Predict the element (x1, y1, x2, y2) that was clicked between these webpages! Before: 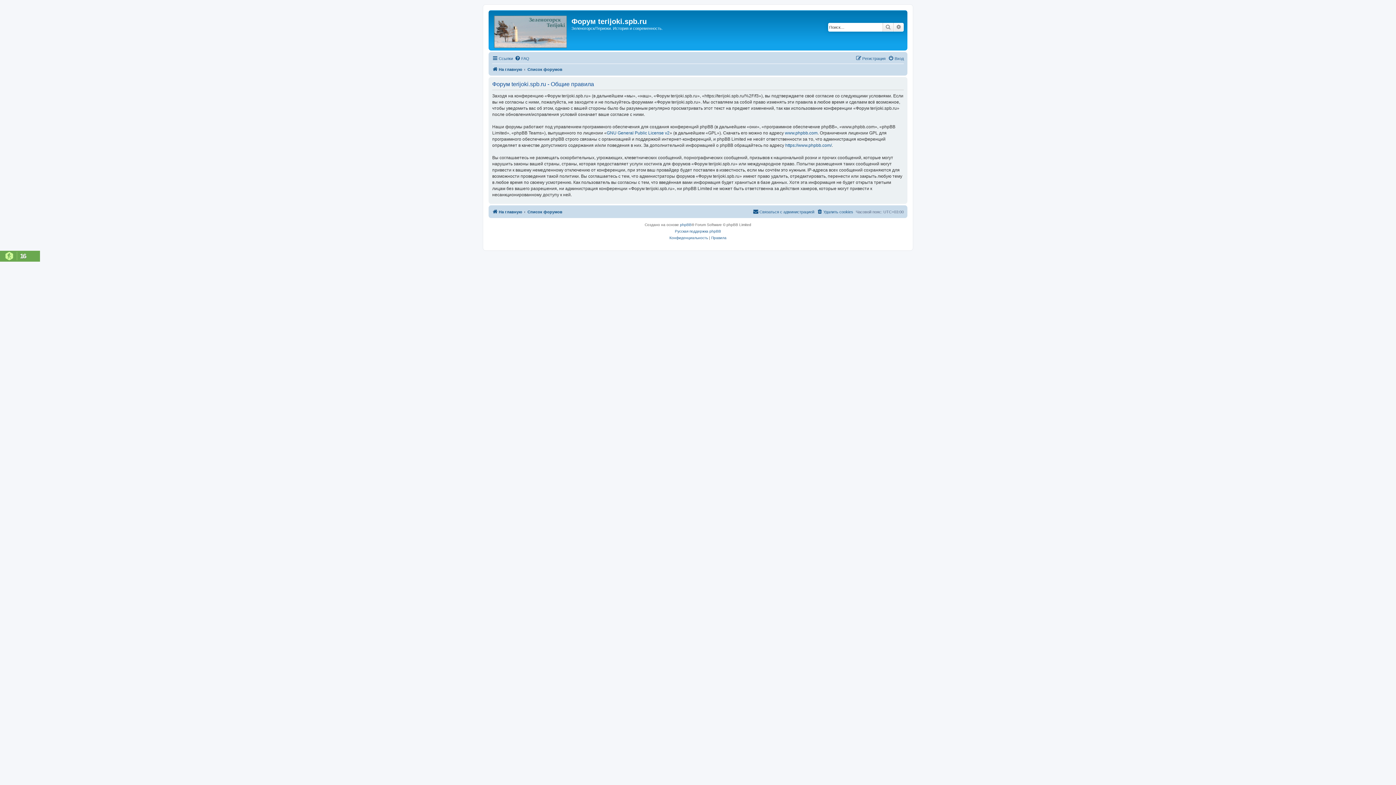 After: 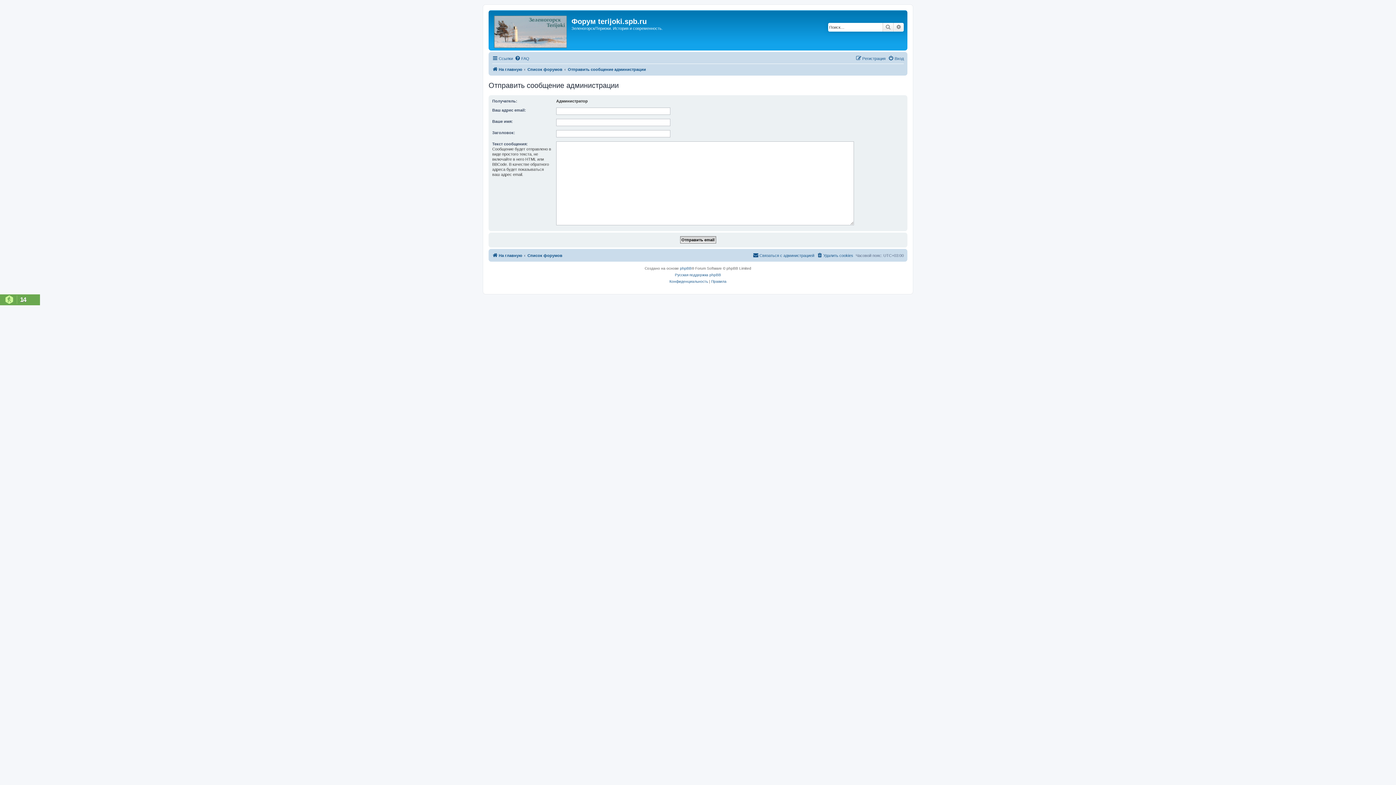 Action: label: Связаться с администрацией bbox: (753, 207, 814, 216)